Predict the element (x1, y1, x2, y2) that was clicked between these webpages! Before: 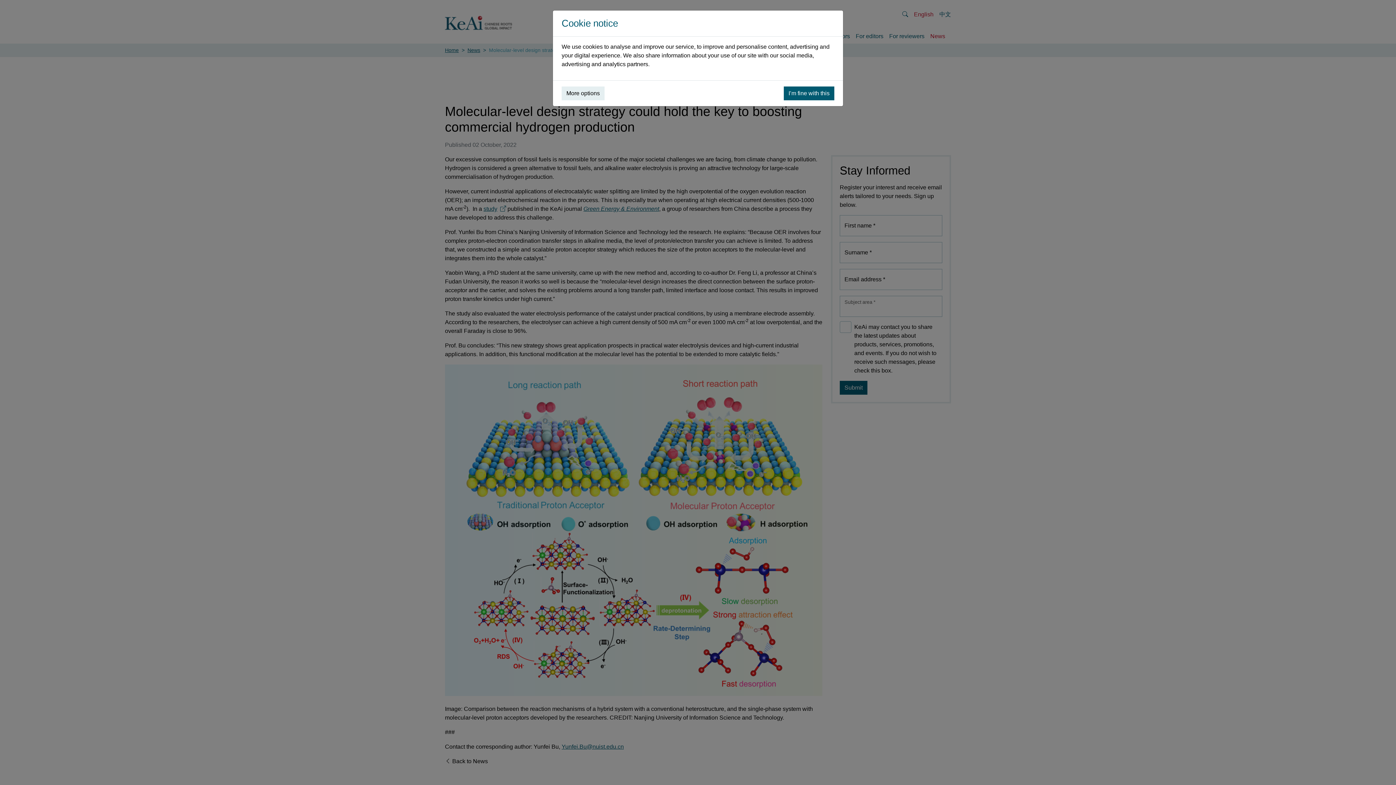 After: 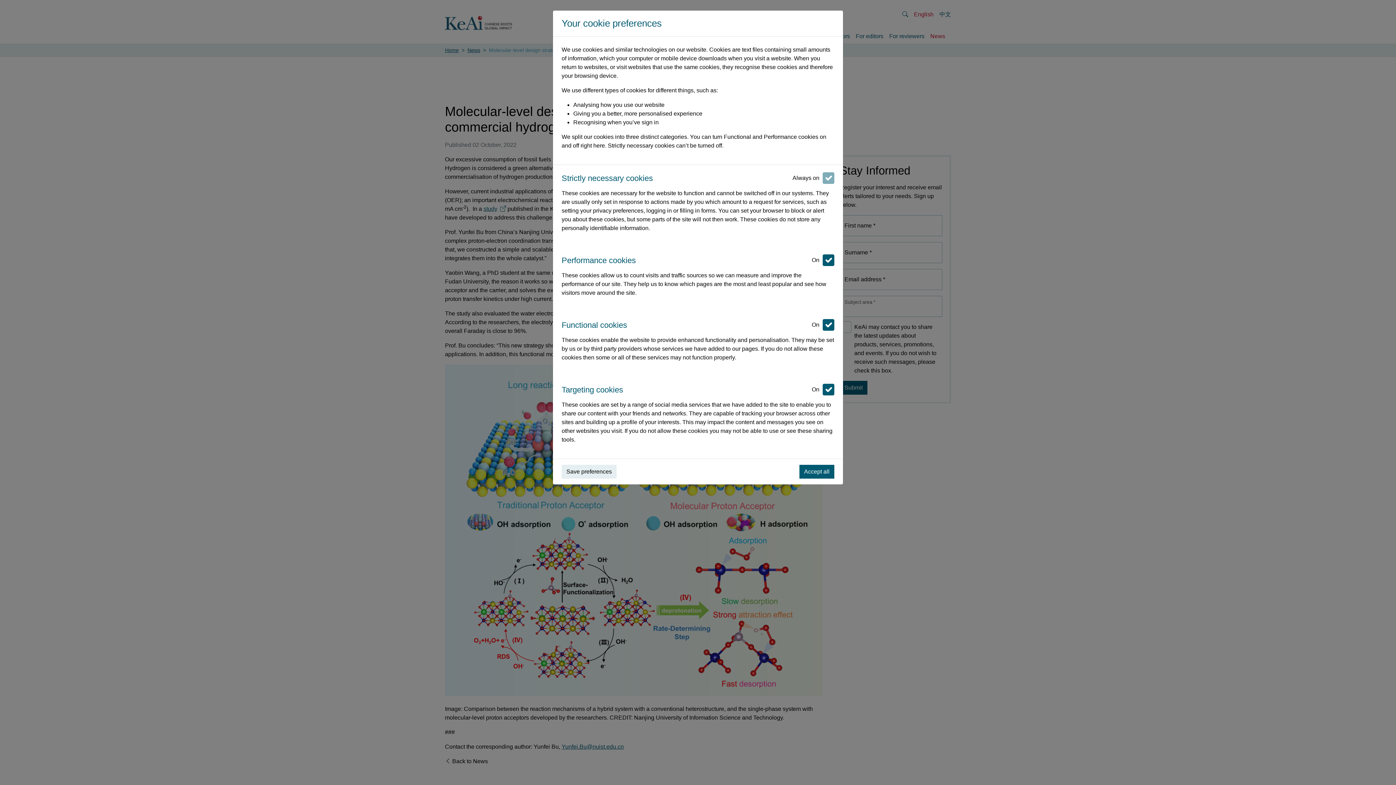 Action: label: More options bbox: (561, 86, 604, 100)